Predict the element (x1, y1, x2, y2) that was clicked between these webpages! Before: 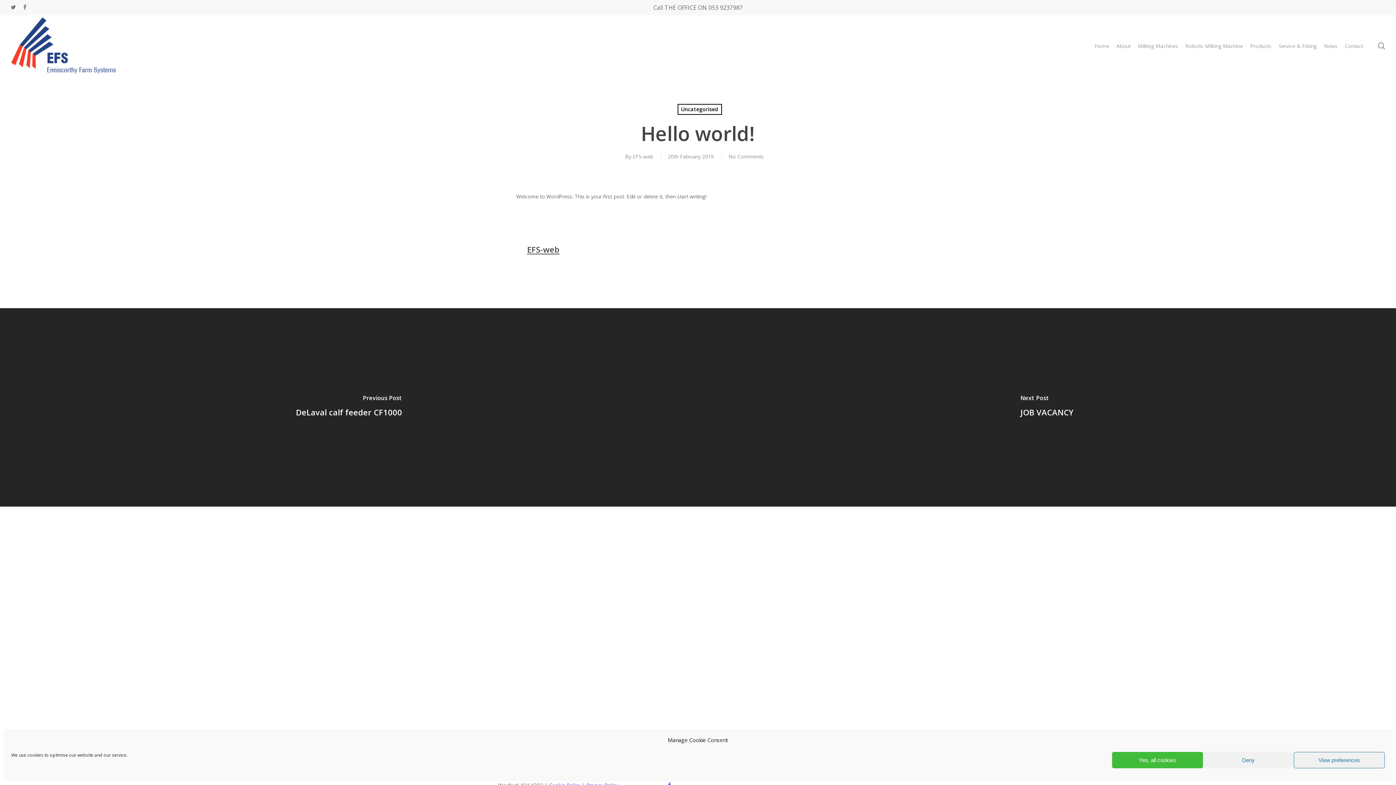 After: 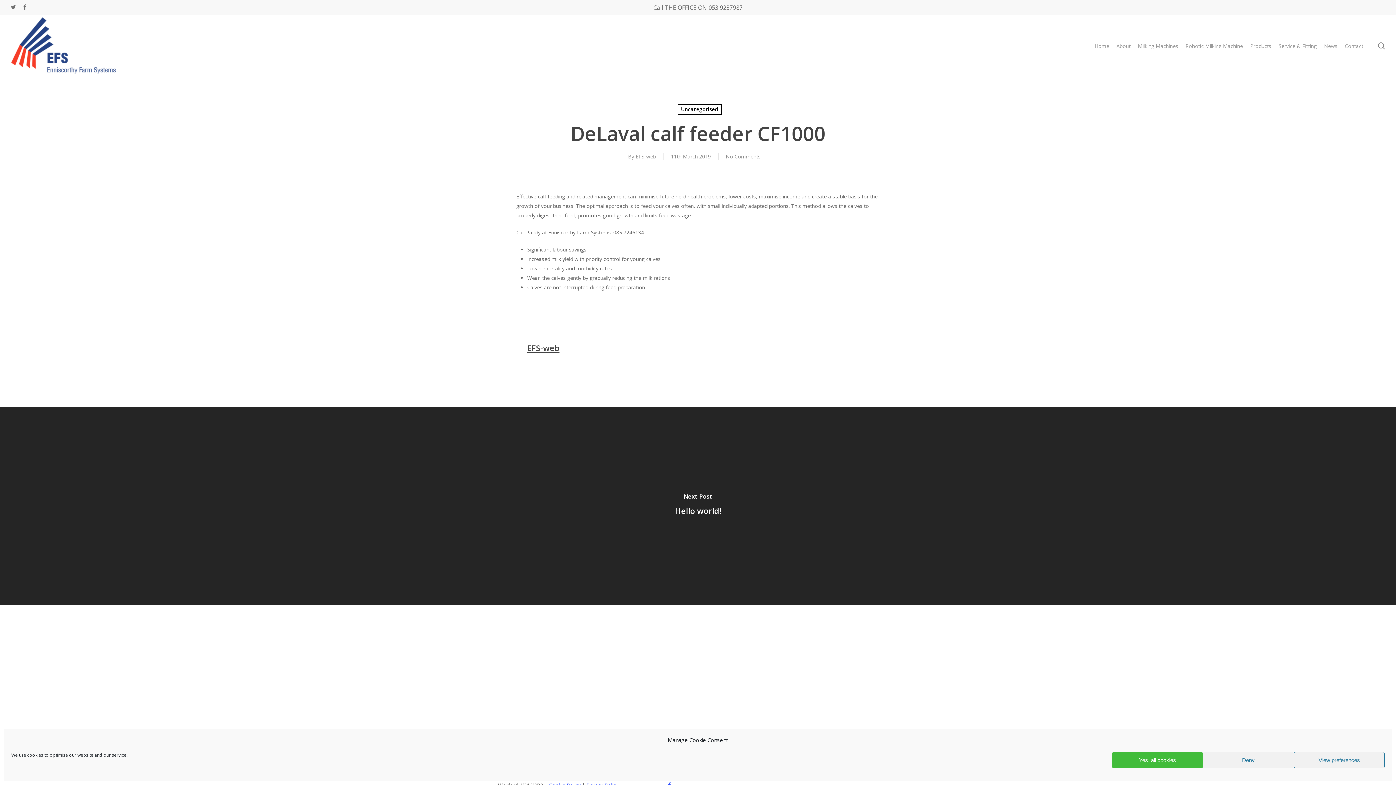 Action: bbox: (0, 308, 698, 506) label: DeLaval calf feeder CF1000